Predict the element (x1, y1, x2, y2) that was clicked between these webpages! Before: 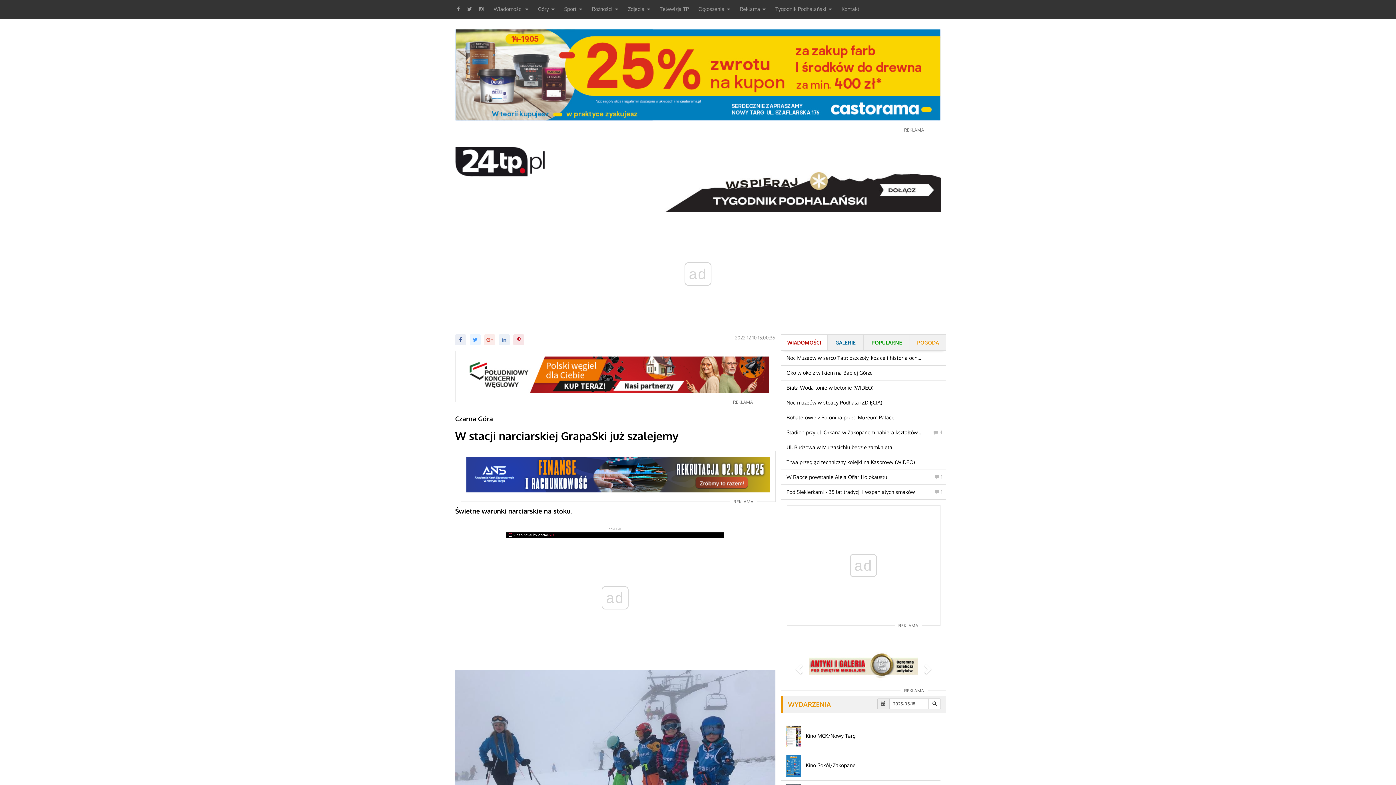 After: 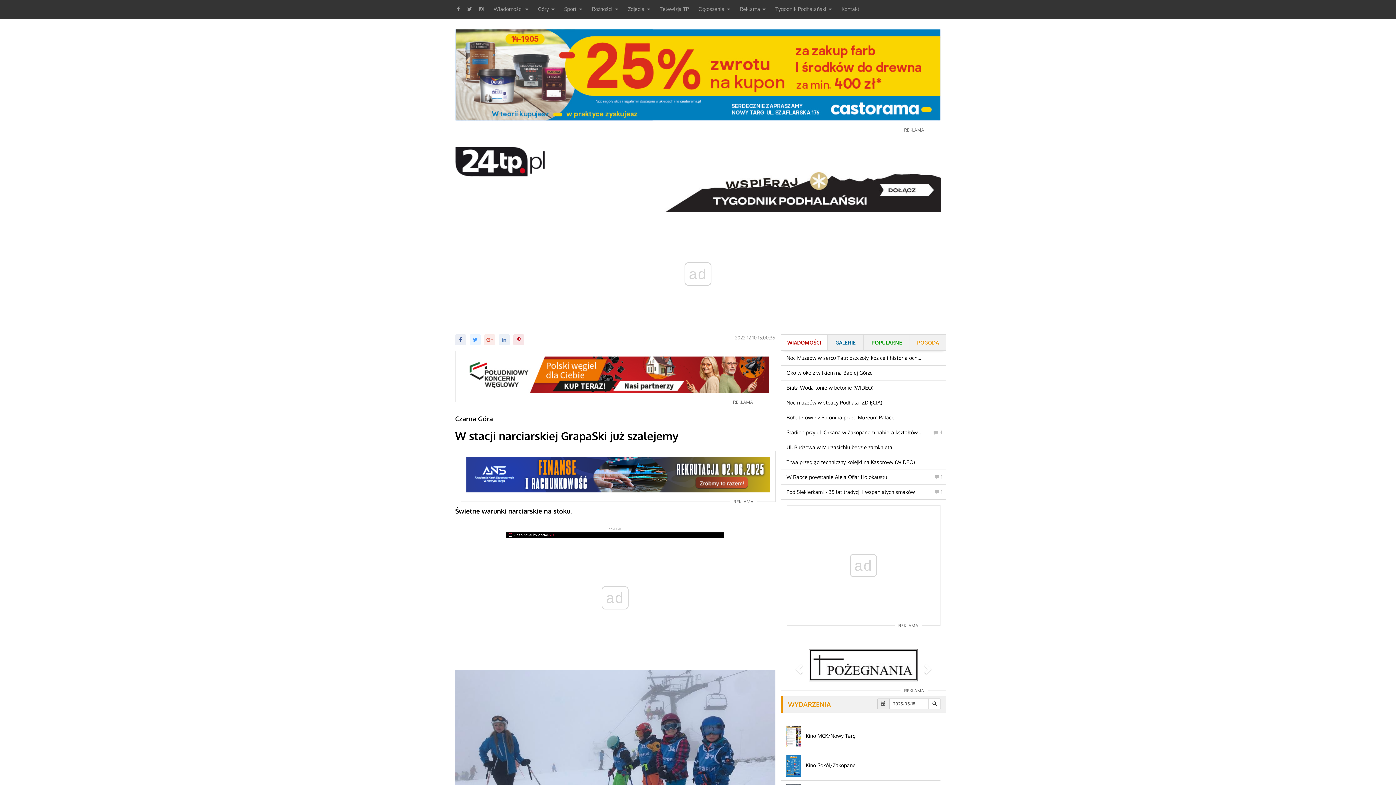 Action: bbox: (466, 471, 770, 477)